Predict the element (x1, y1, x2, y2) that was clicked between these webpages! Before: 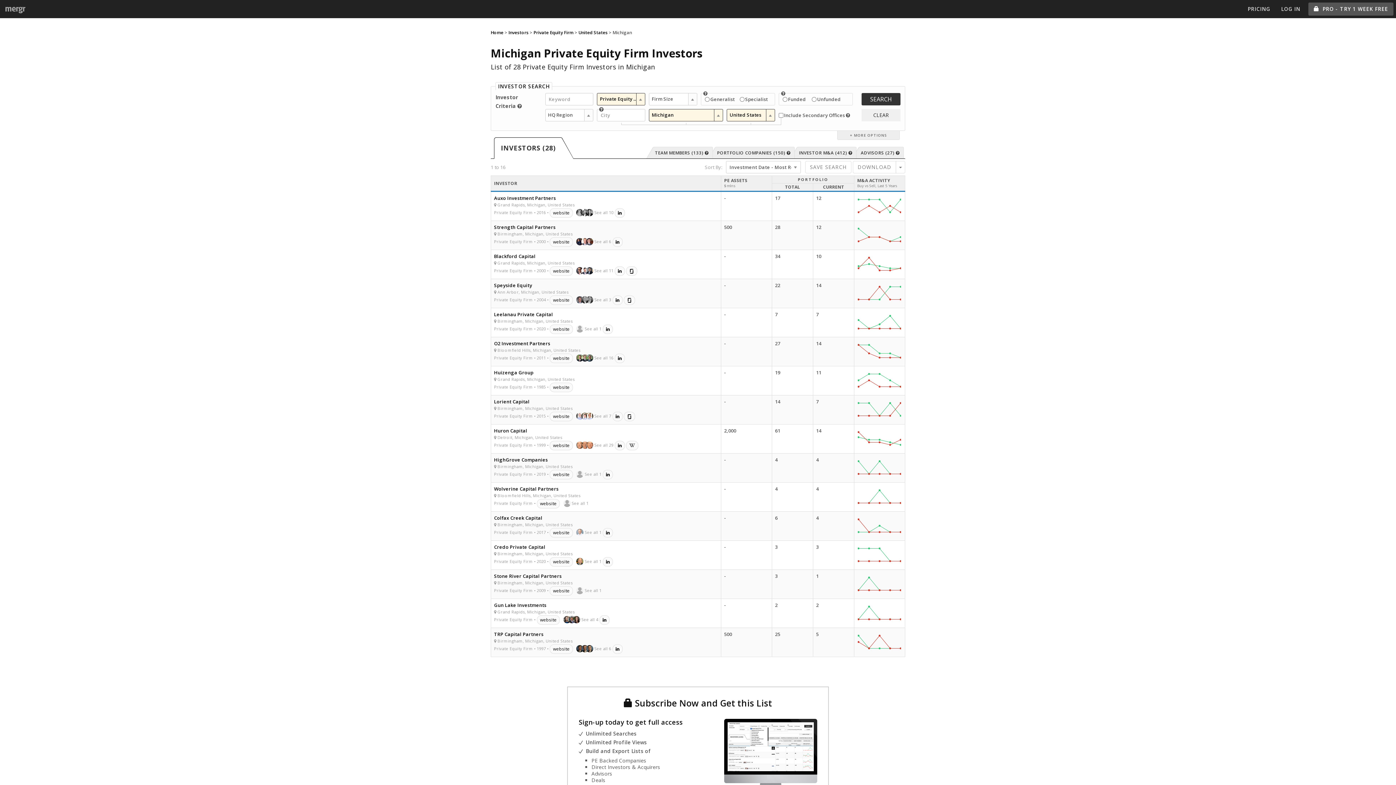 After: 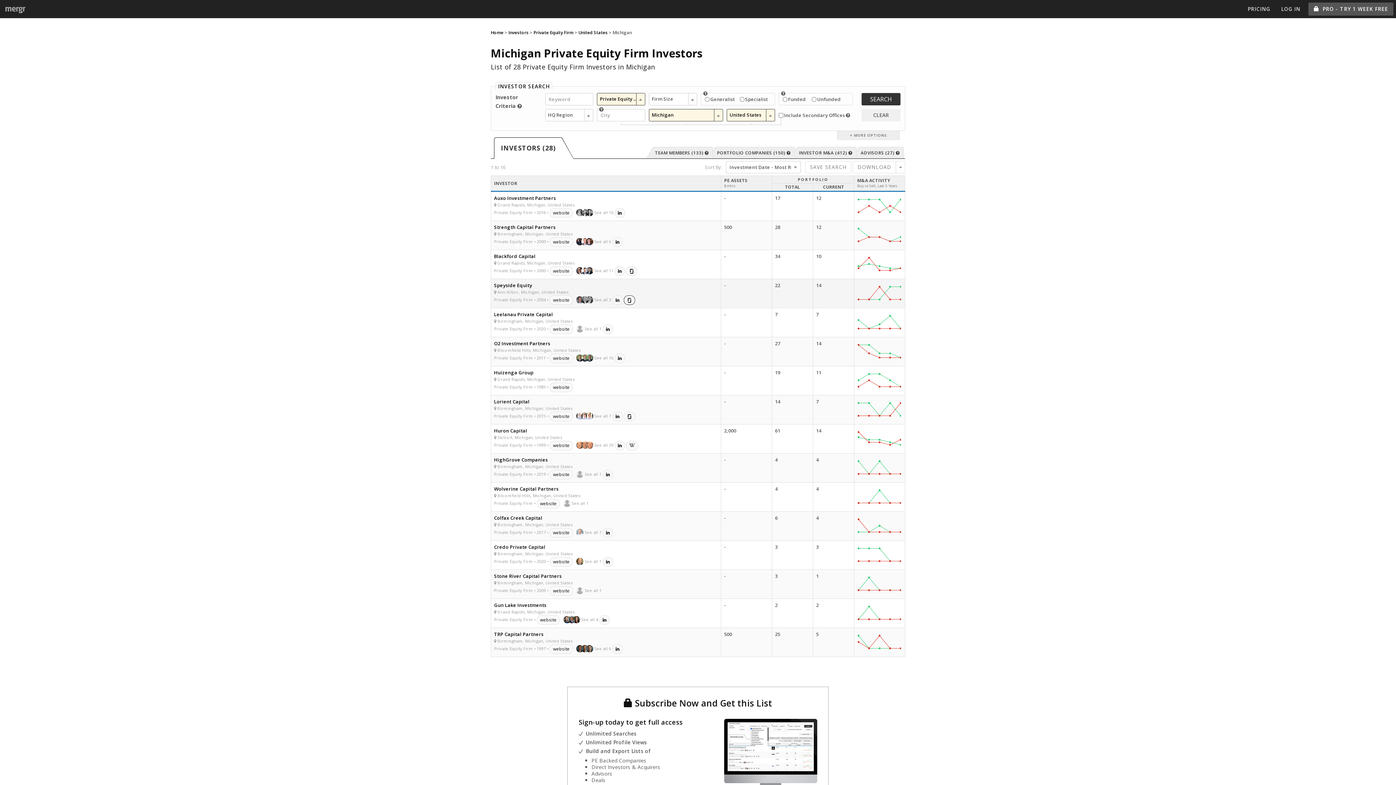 Action: bbox: (624, 295, 635, 305)